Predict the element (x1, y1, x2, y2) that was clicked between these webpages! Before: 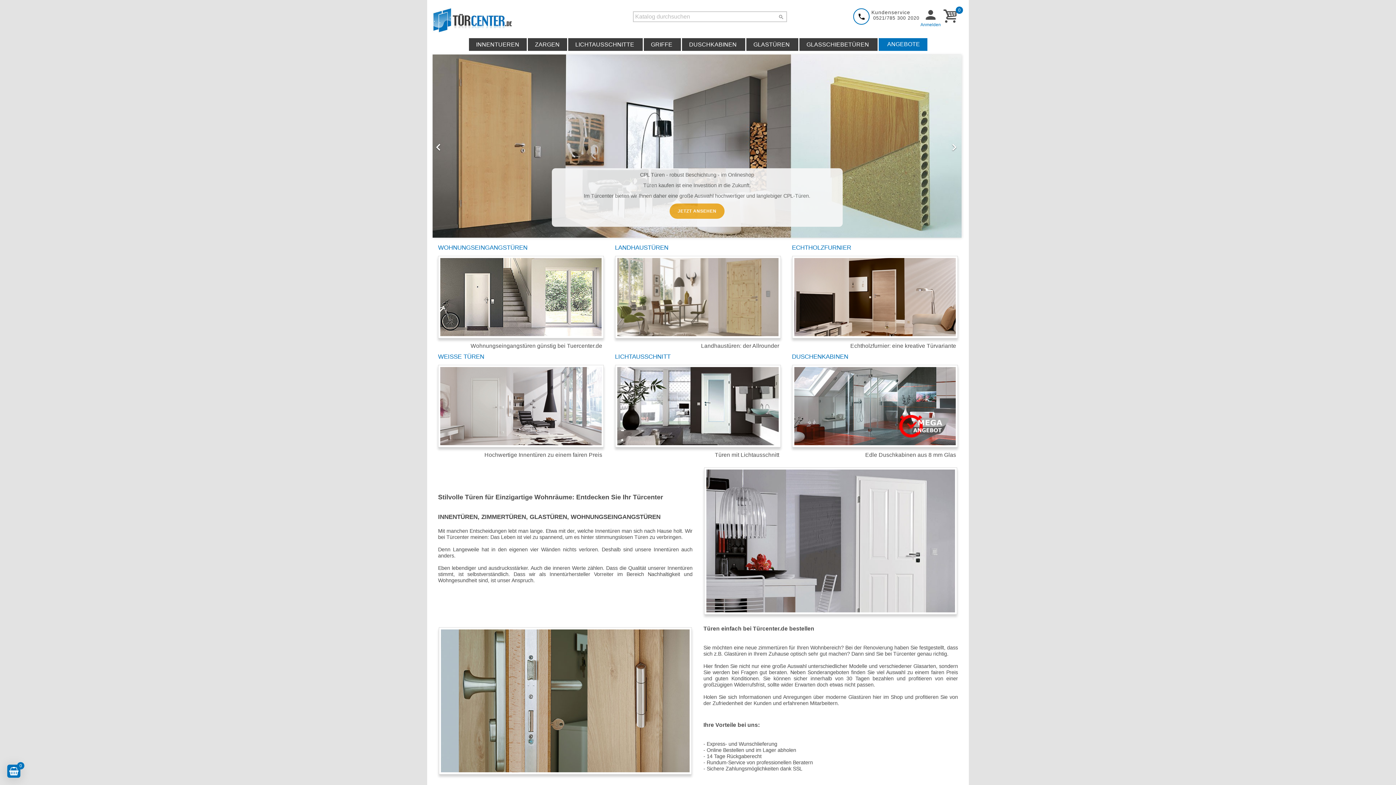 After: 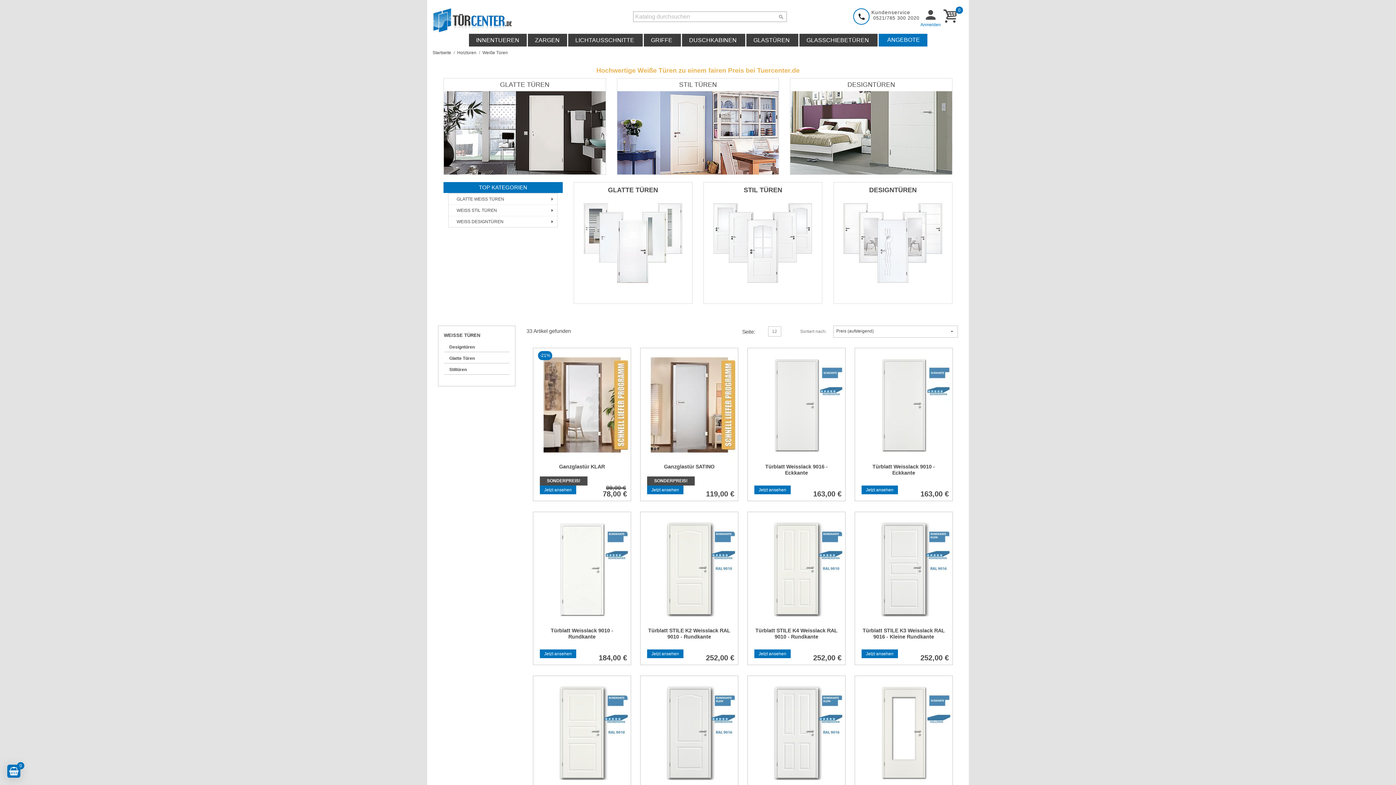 Action: bbox: (703, 467, 958, 615)